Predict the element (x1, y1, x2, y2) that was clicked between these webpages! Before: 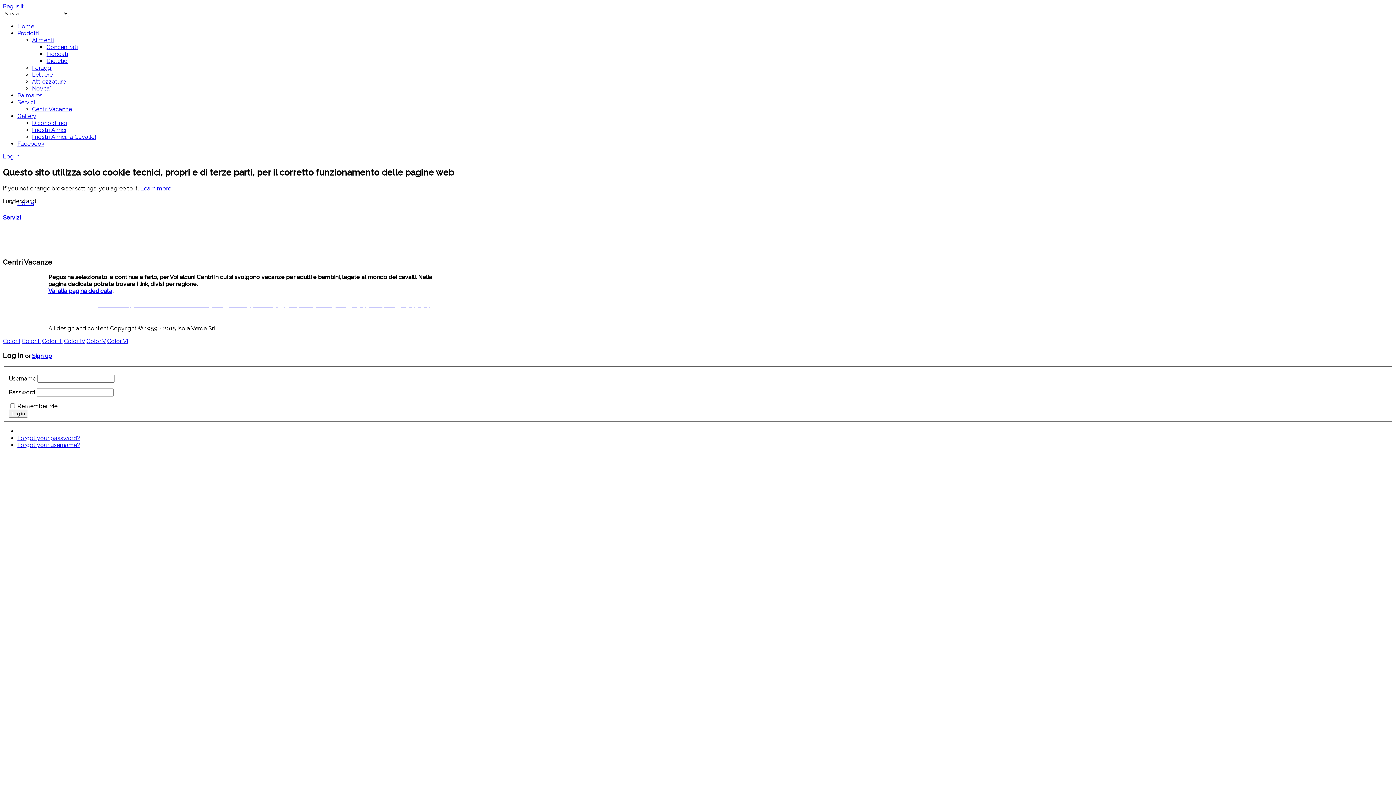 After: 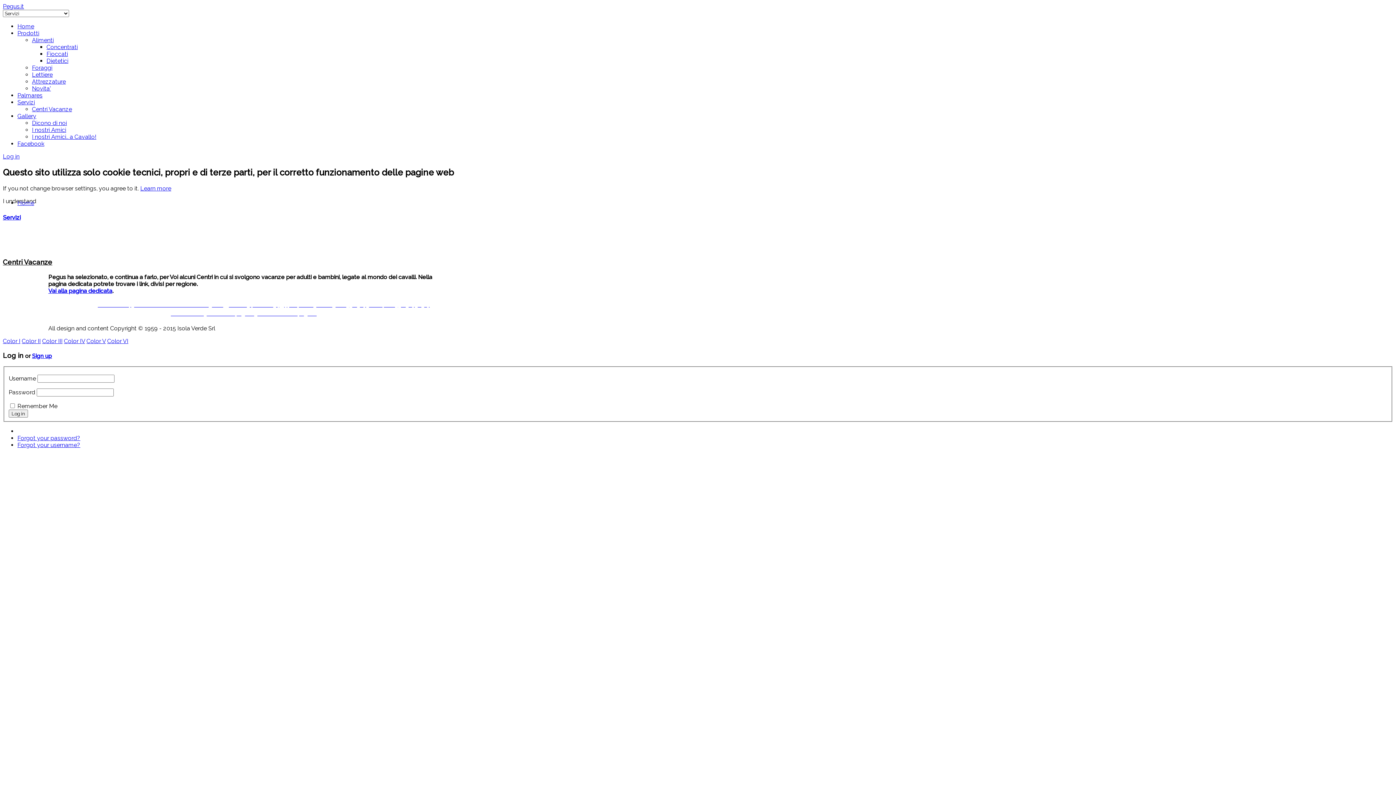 Action: label: Color V bbox: (86, 337, 105, 344)